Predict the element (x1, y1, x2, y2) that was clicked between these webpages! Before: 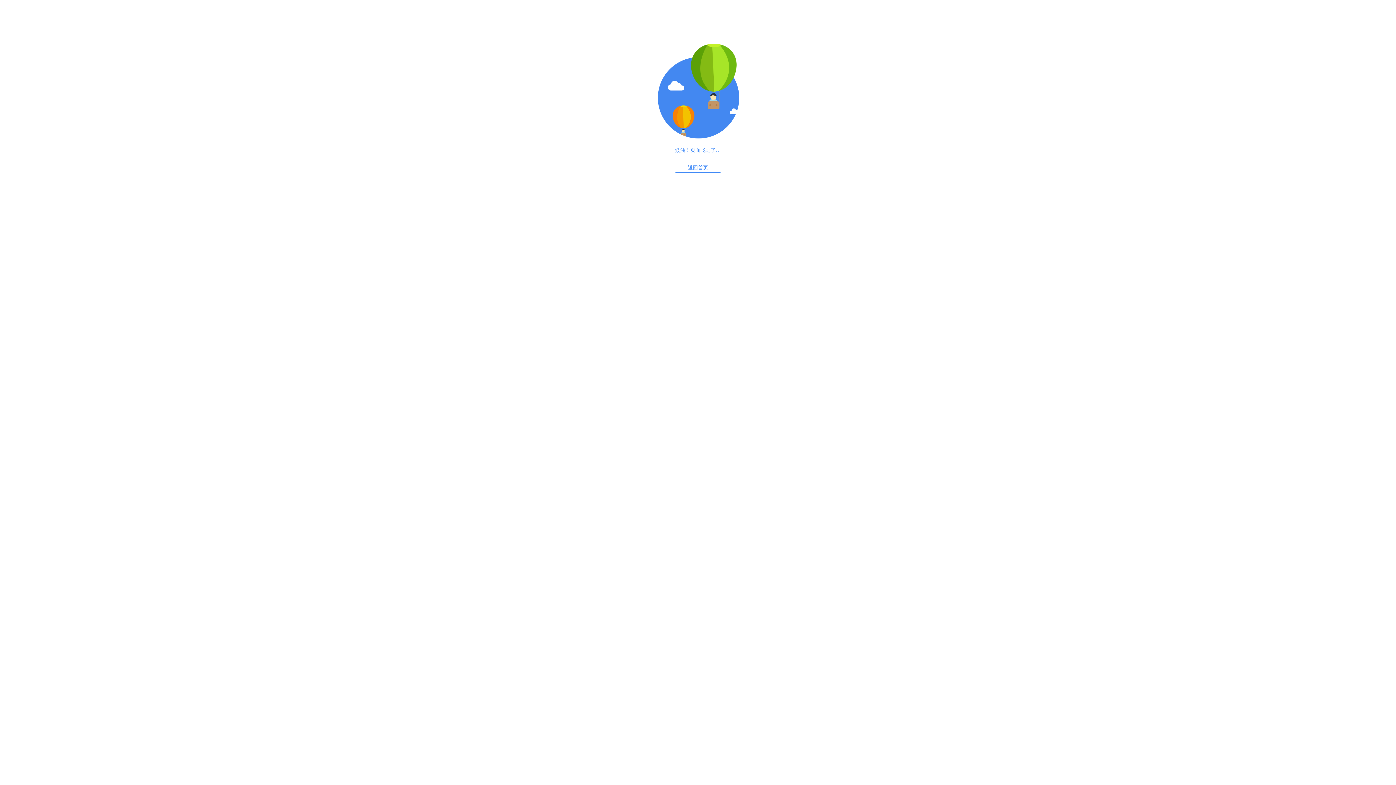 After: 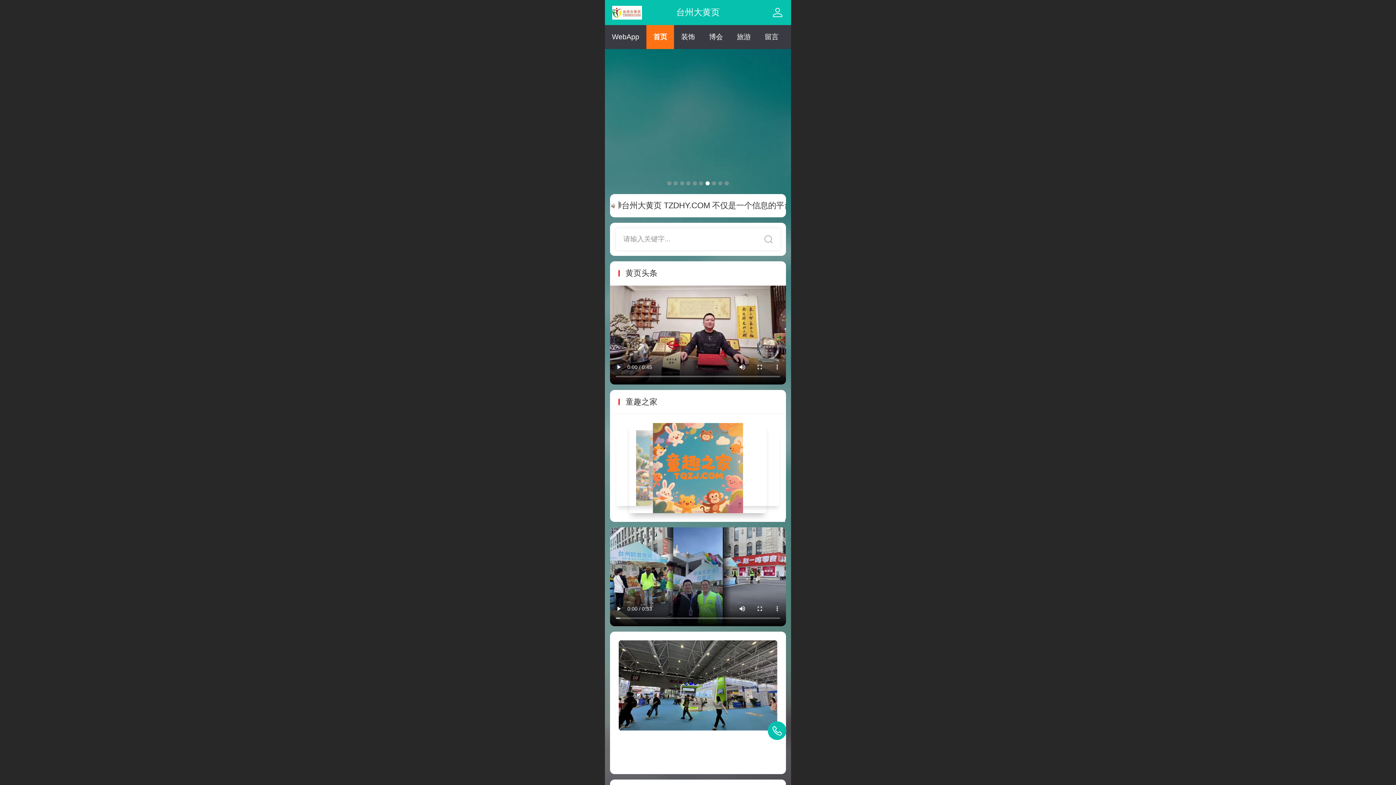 Action: label: 返回首页 bbox: (674, 162, 721, 172)